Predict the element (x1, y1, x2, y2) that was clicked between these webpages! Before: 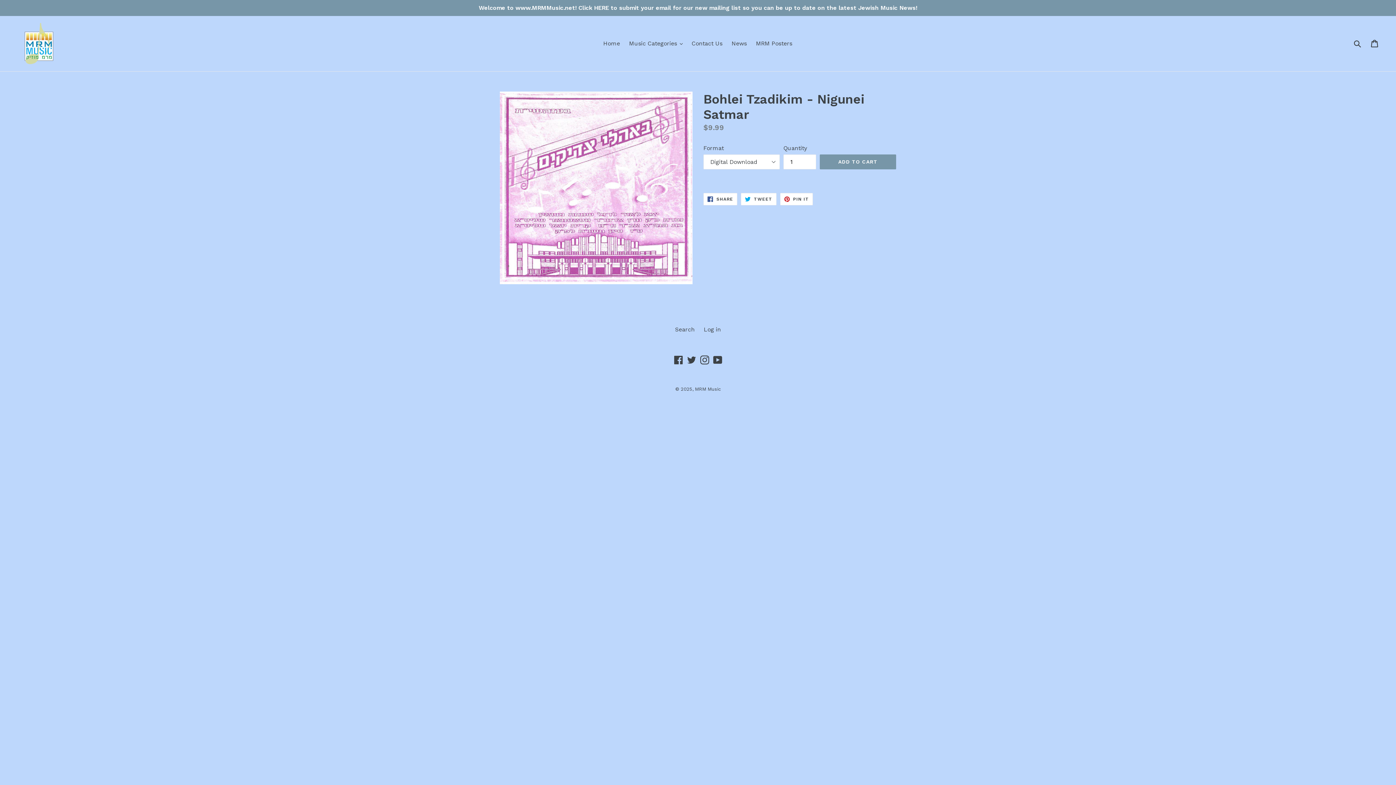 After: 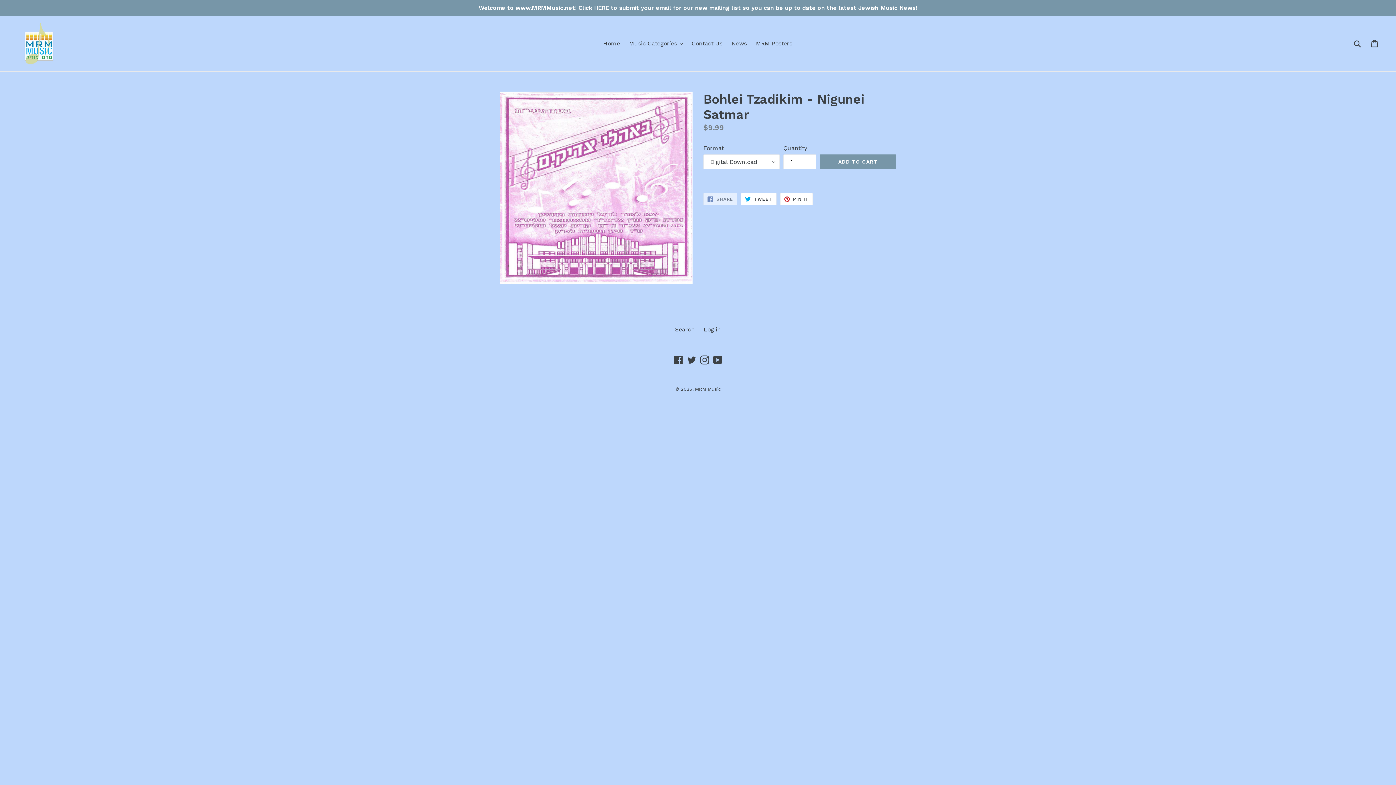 Action: bbox: (703, 193, 737, 205) label:  SHARE
SHARE ON FACEBOOK